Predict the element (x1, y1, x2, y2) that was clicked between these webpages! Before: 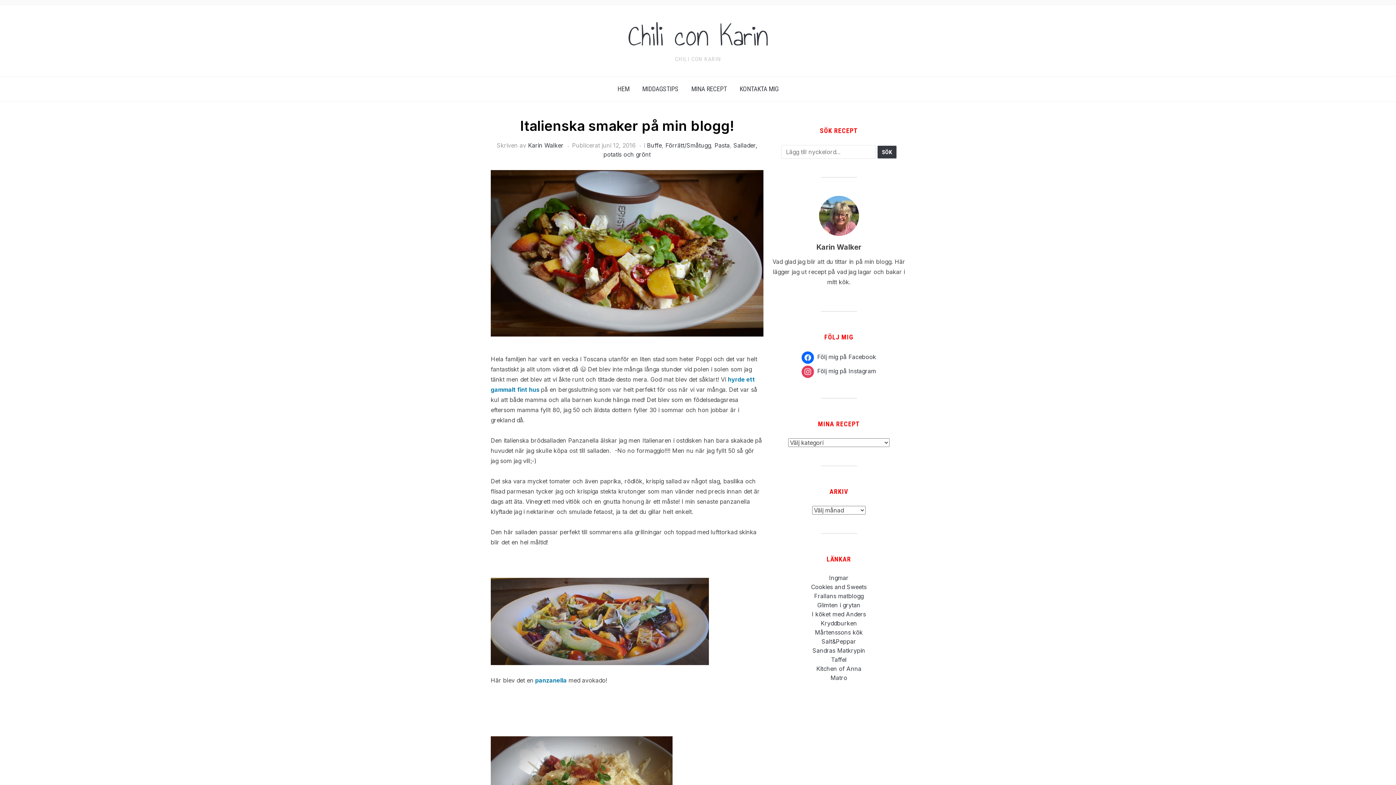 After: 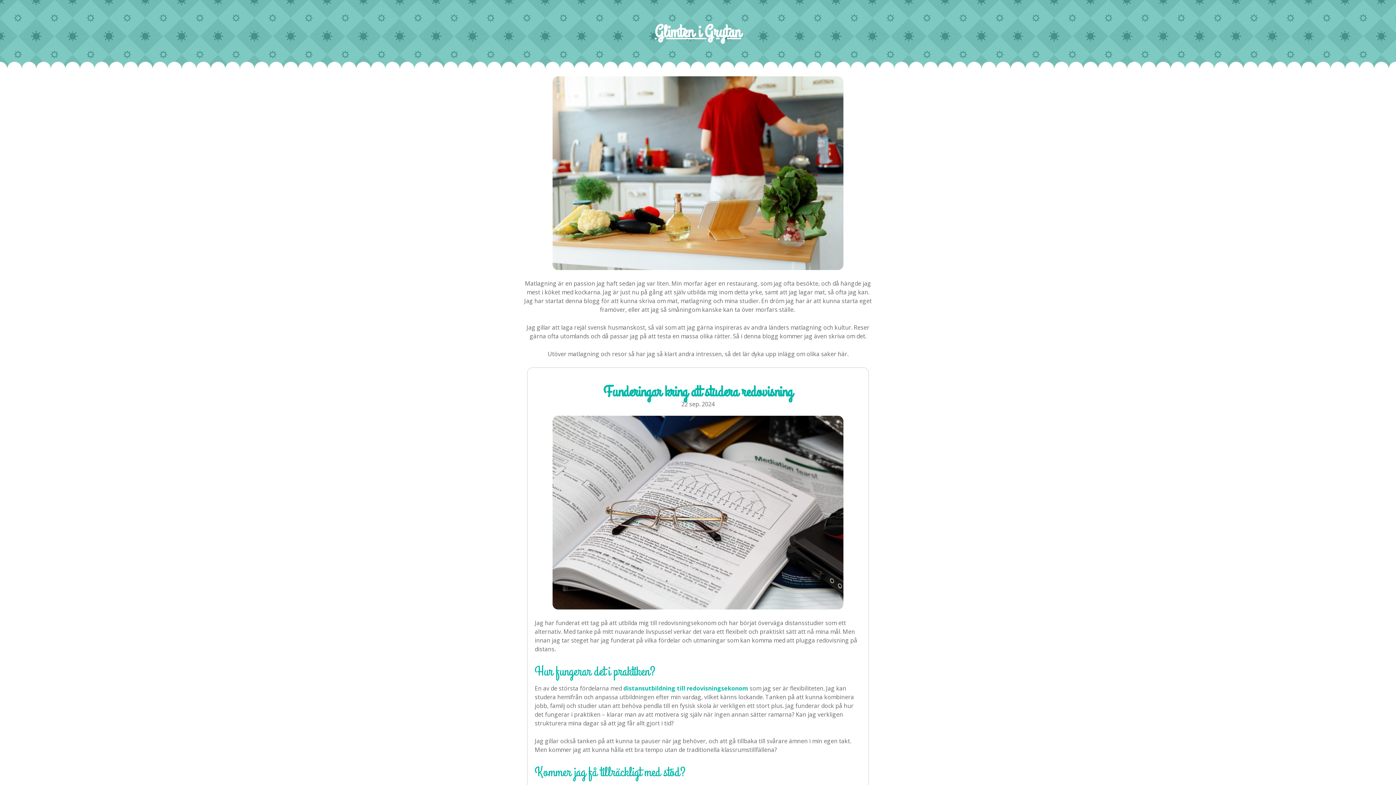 Action: label: Glimten i grytan bbox: (817, 601, 860, 609)